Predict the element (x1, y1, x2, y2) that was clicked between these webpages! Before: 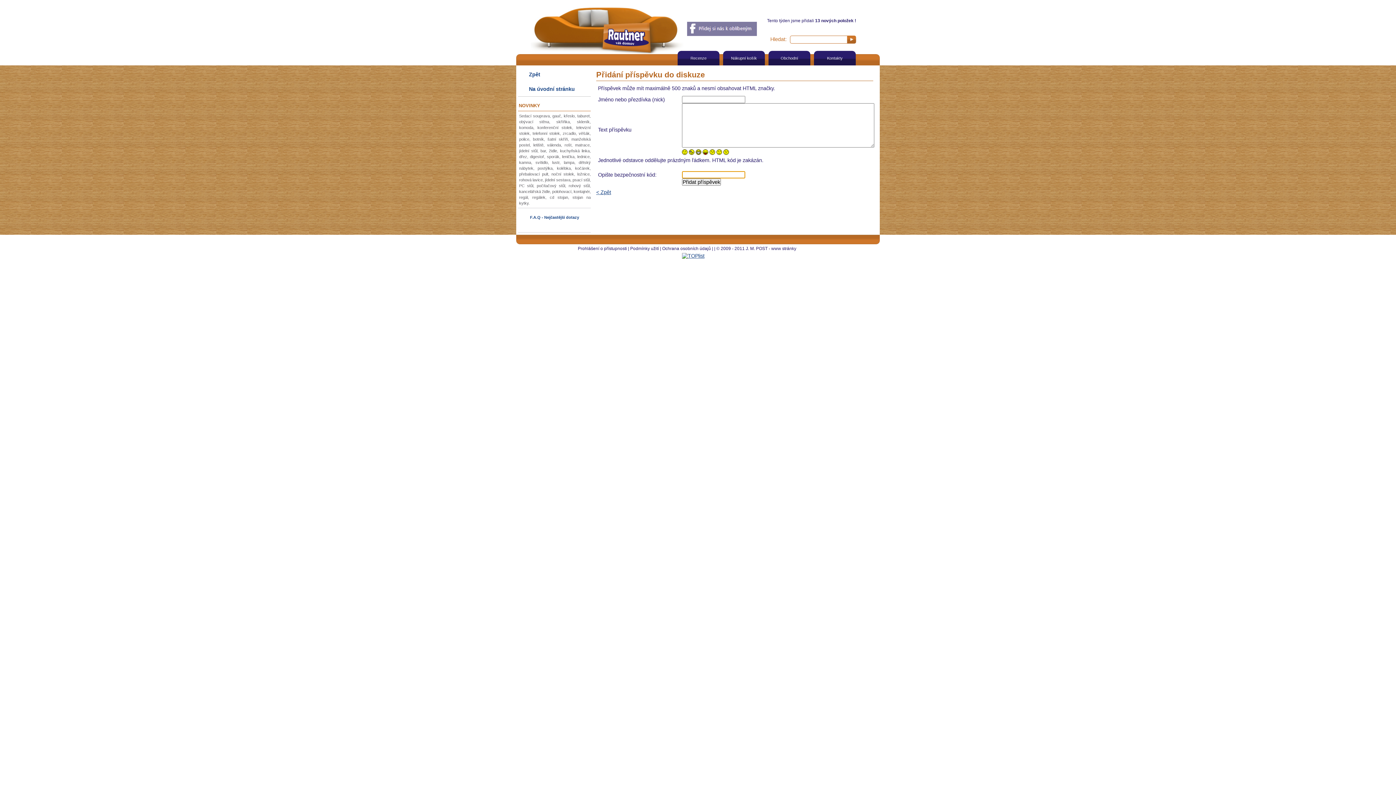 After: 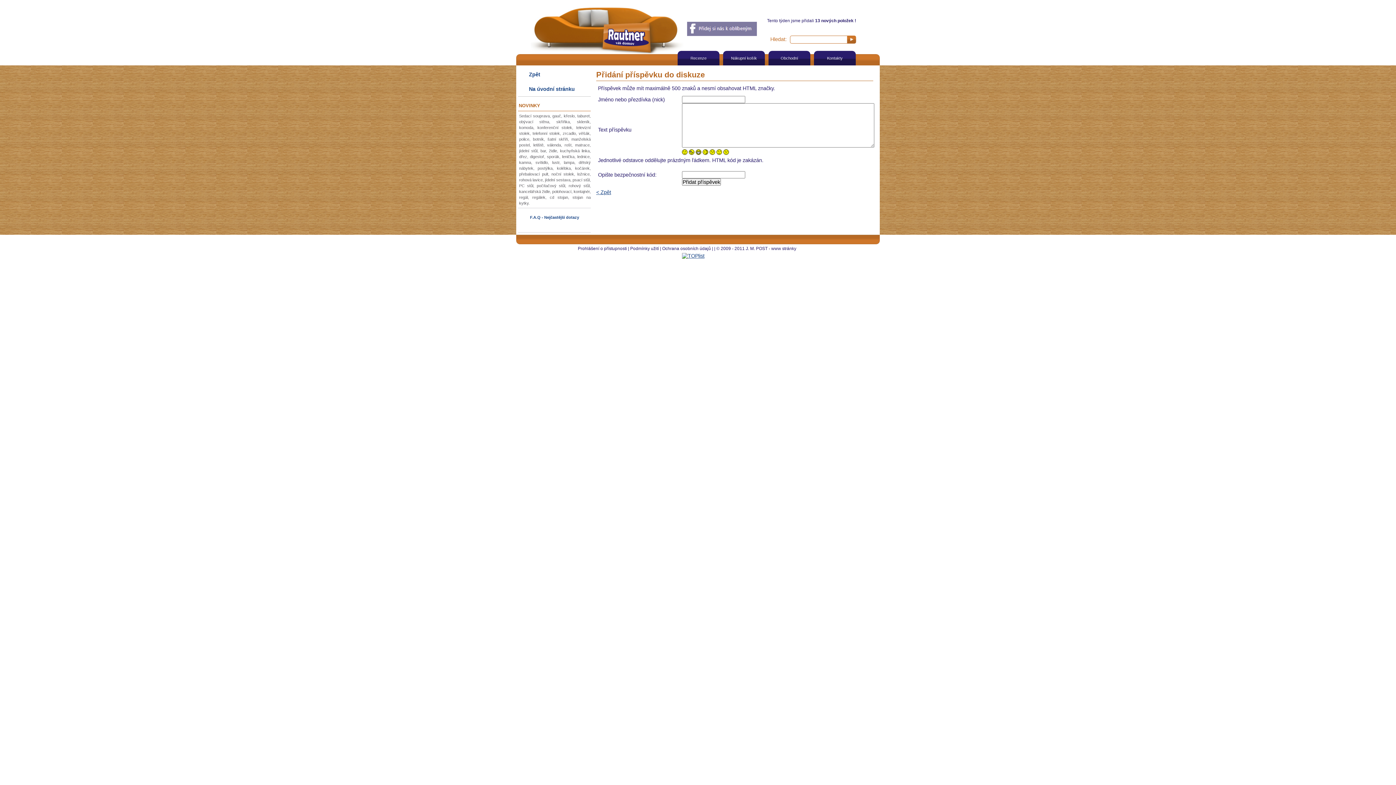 Action: bbox: (687, 21, 757, 36)